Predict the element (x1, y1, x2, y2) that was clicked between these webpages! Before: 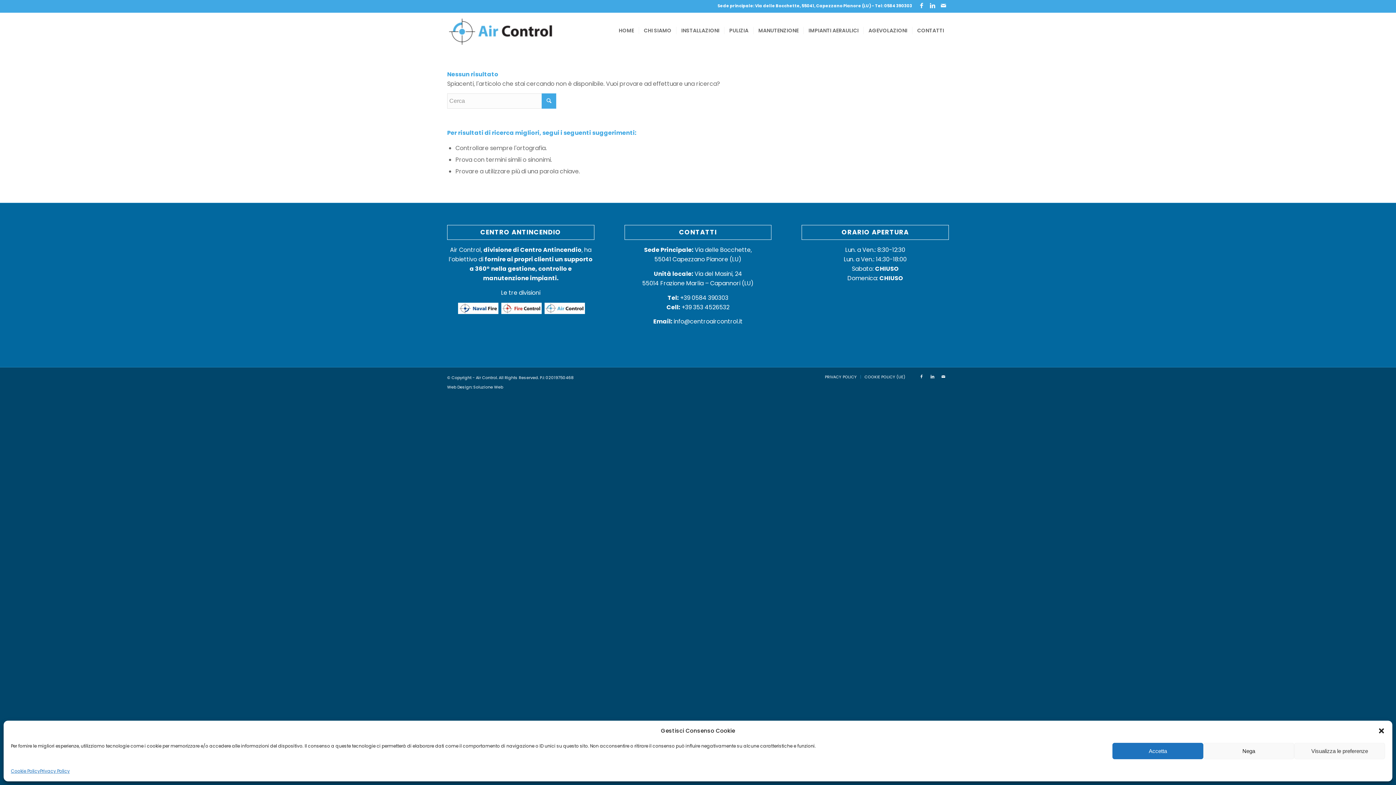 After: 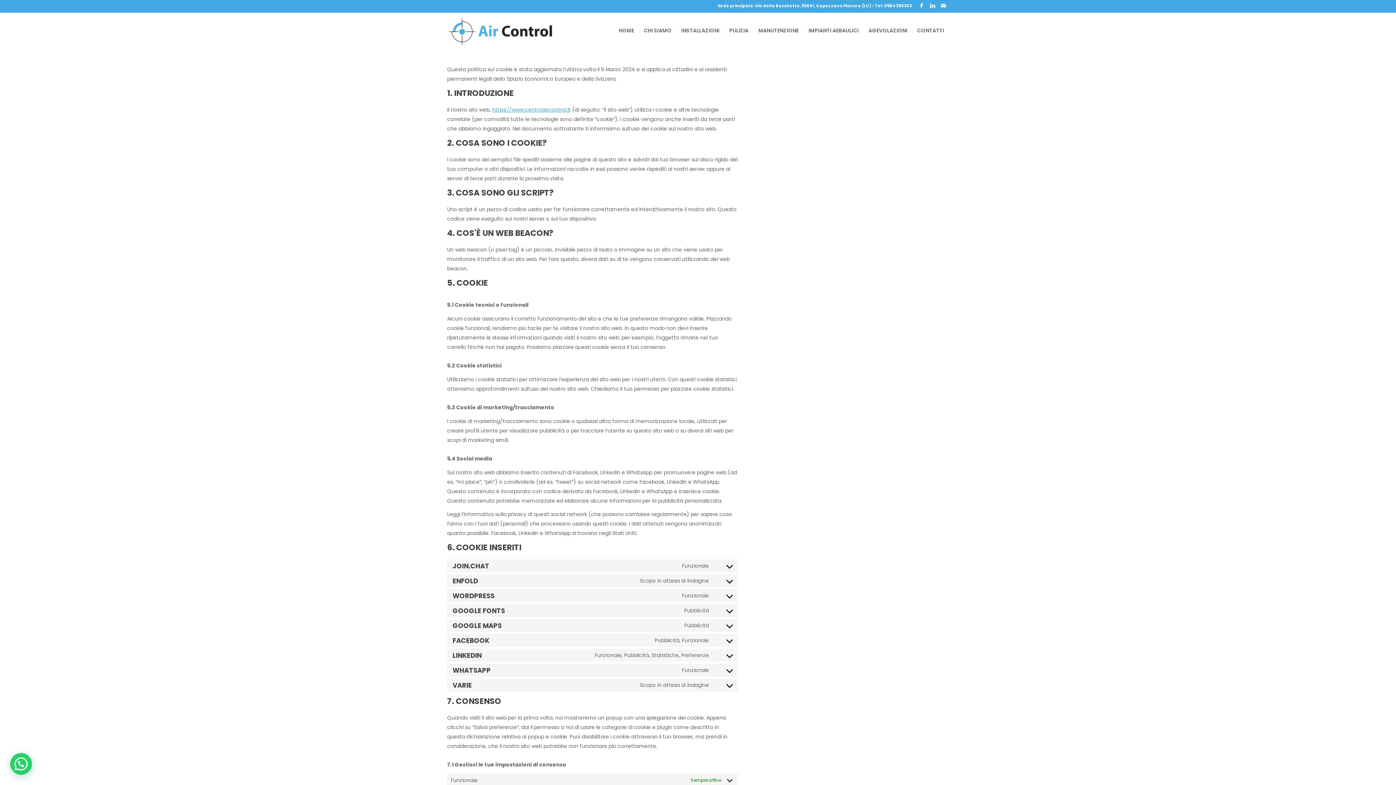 Action: label: COOKIE POLICY (UE) bbox: (864, 374, 905, 380)